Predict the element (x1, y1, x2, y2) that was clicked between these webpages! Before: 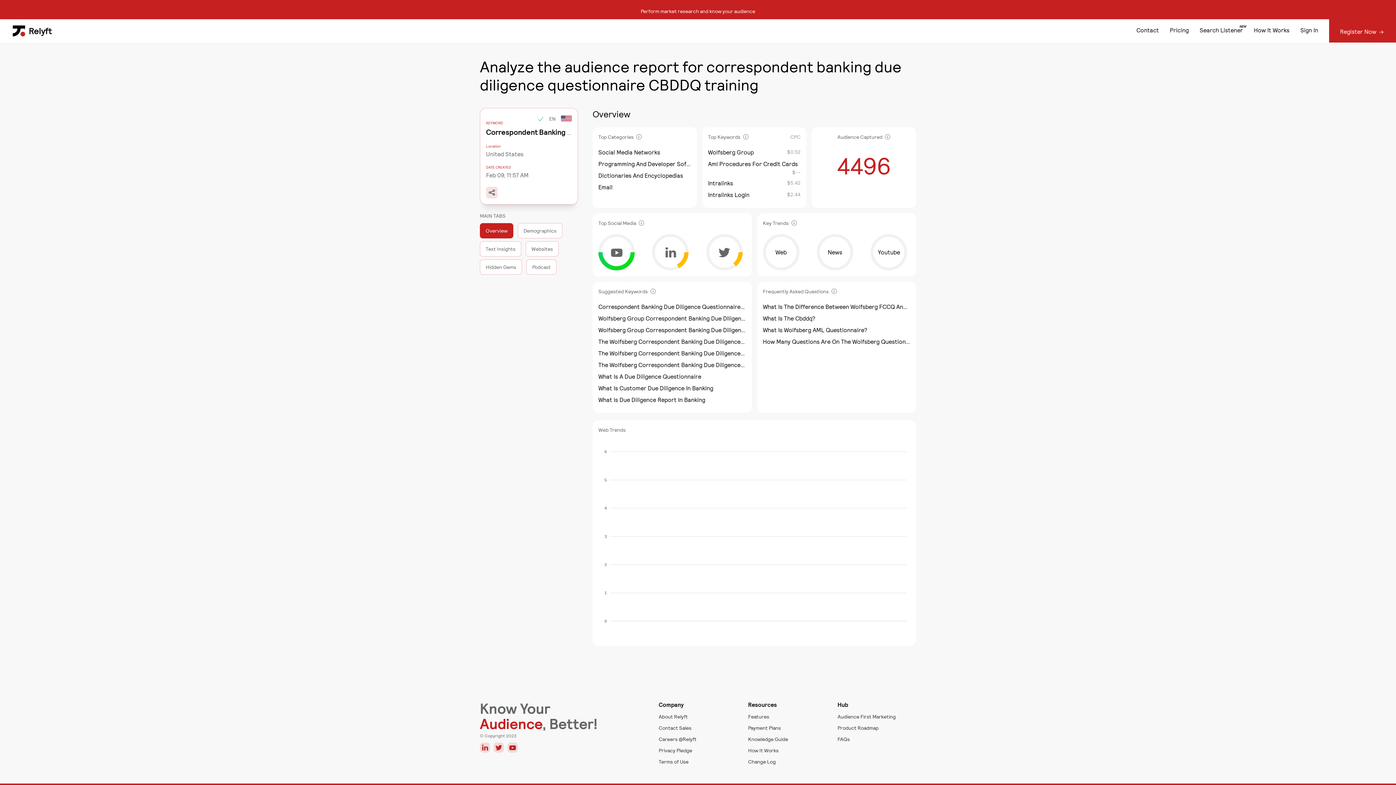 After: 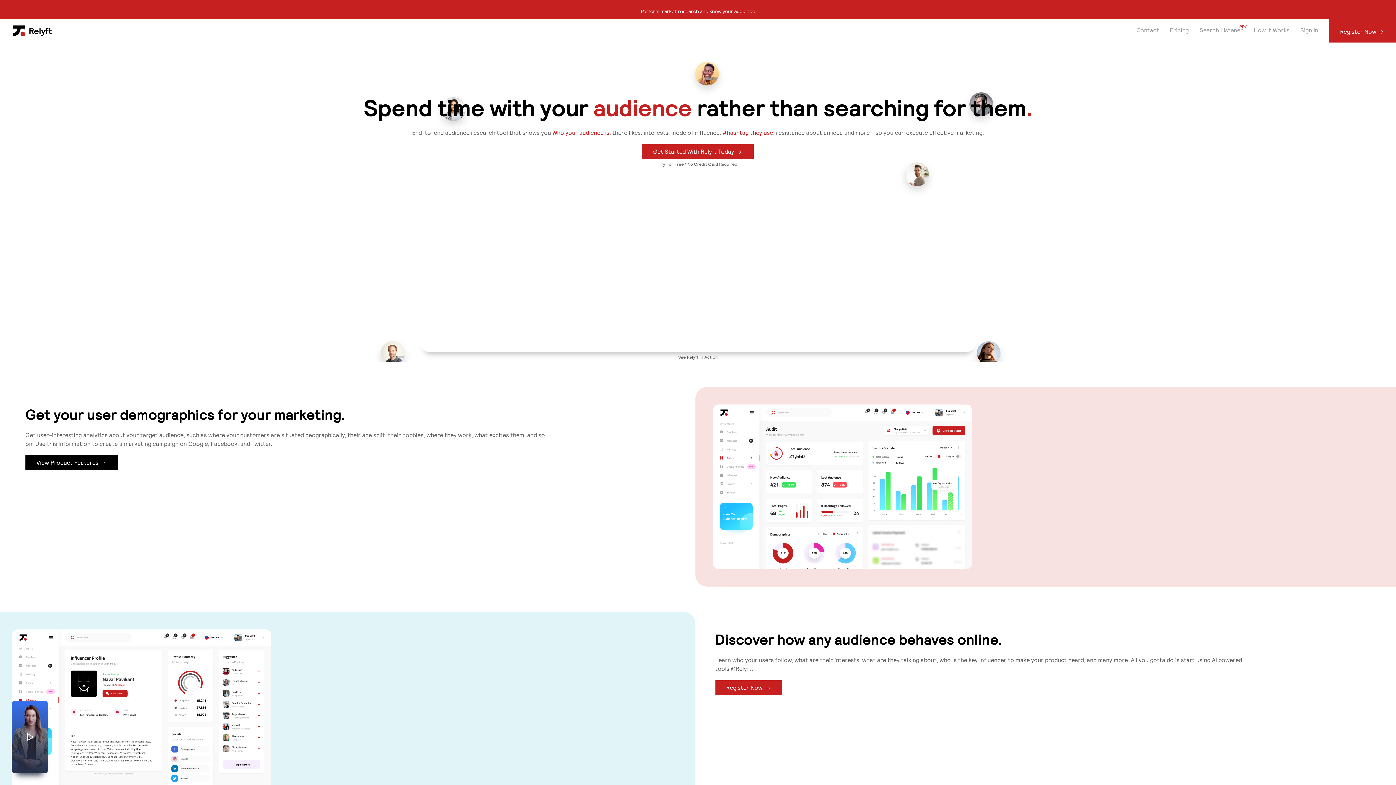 Action: label: Relyft bbox: (7, 20, 57, 41)